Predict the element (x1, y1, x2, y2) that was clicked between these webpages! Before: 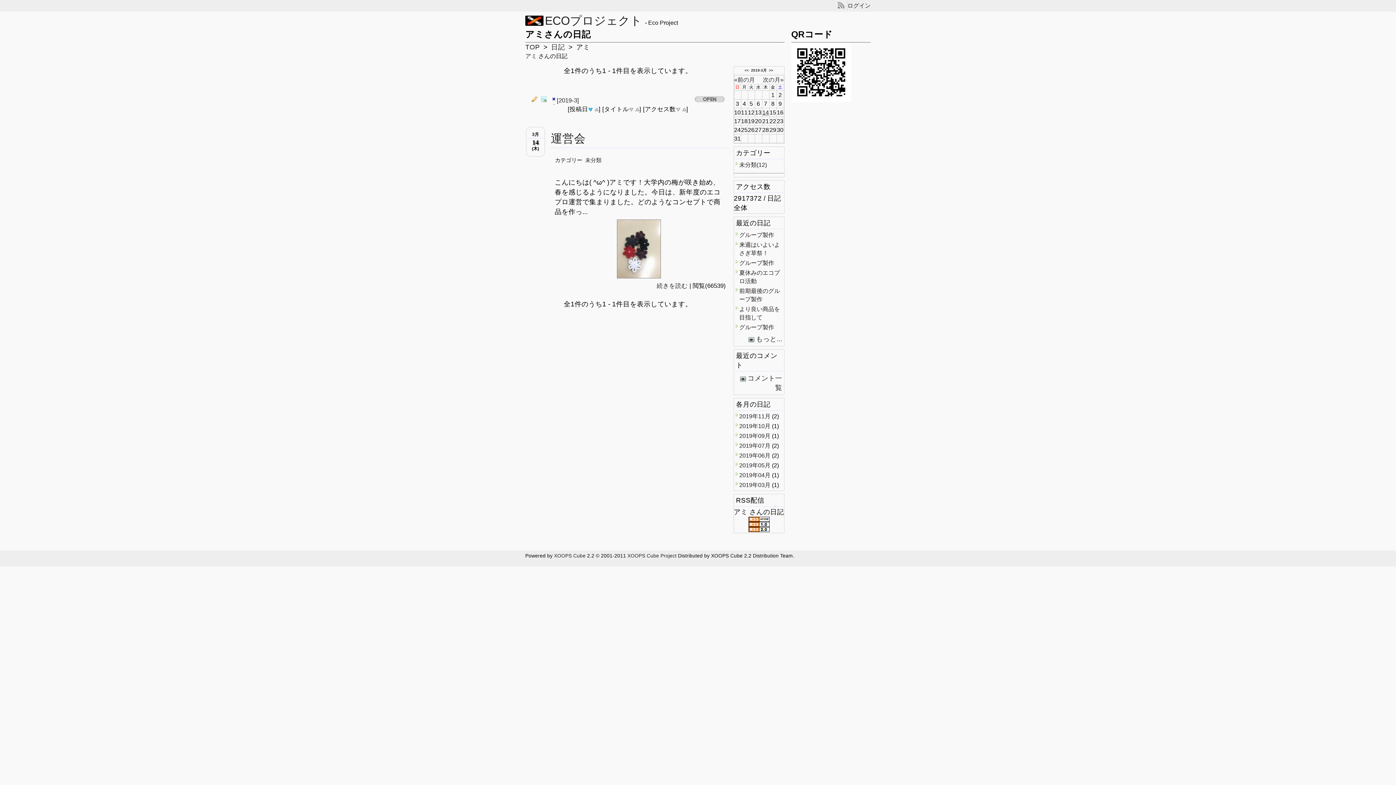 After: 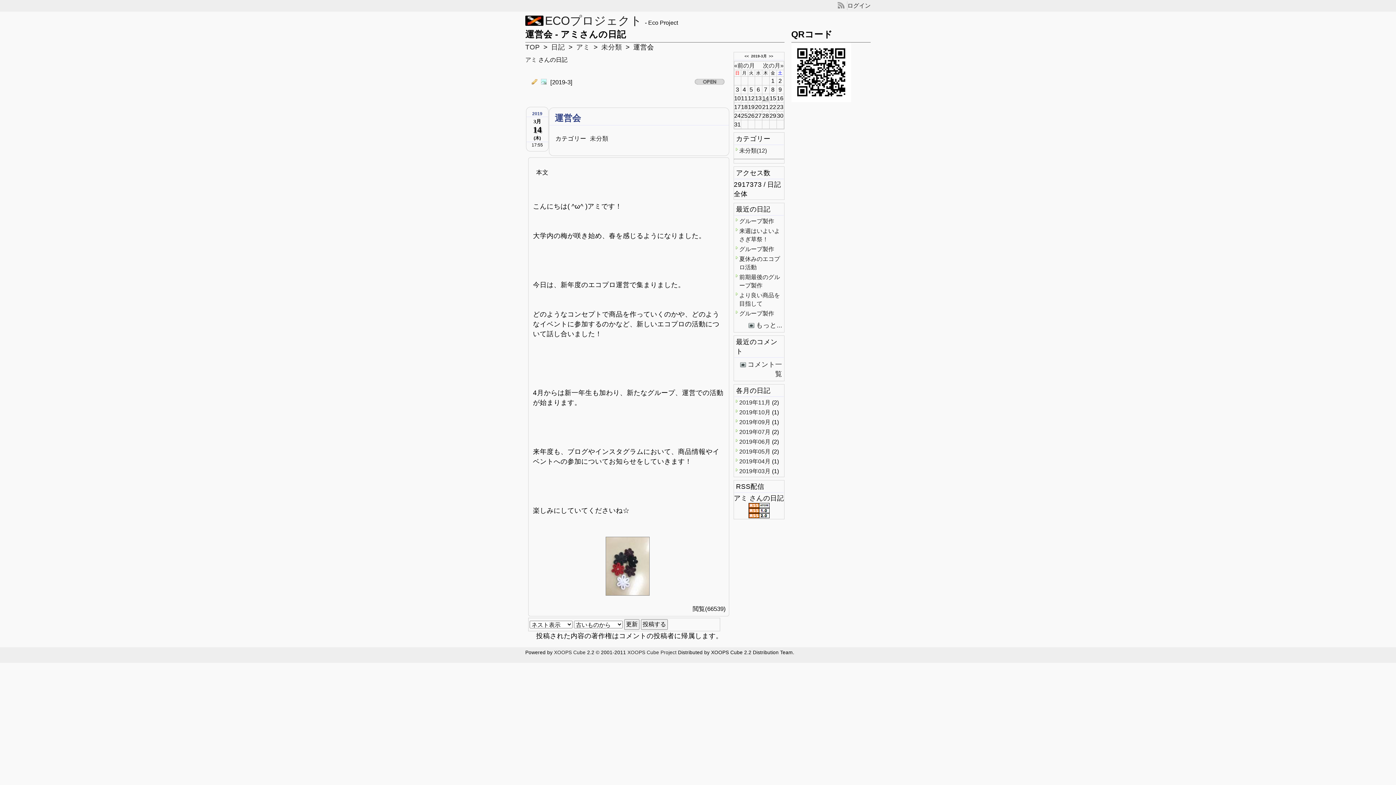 Action: label: 運営会 bbox: (550, 132, 585, 145)